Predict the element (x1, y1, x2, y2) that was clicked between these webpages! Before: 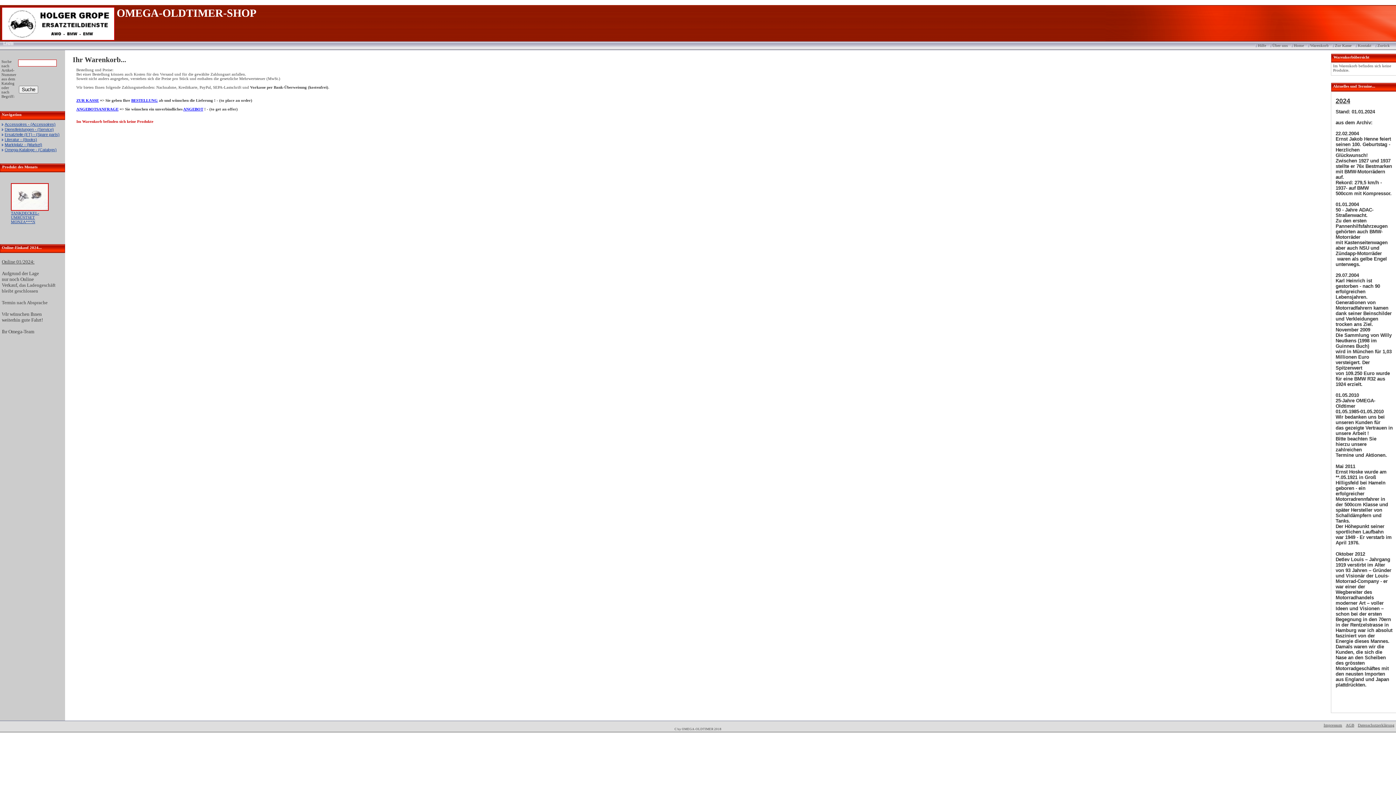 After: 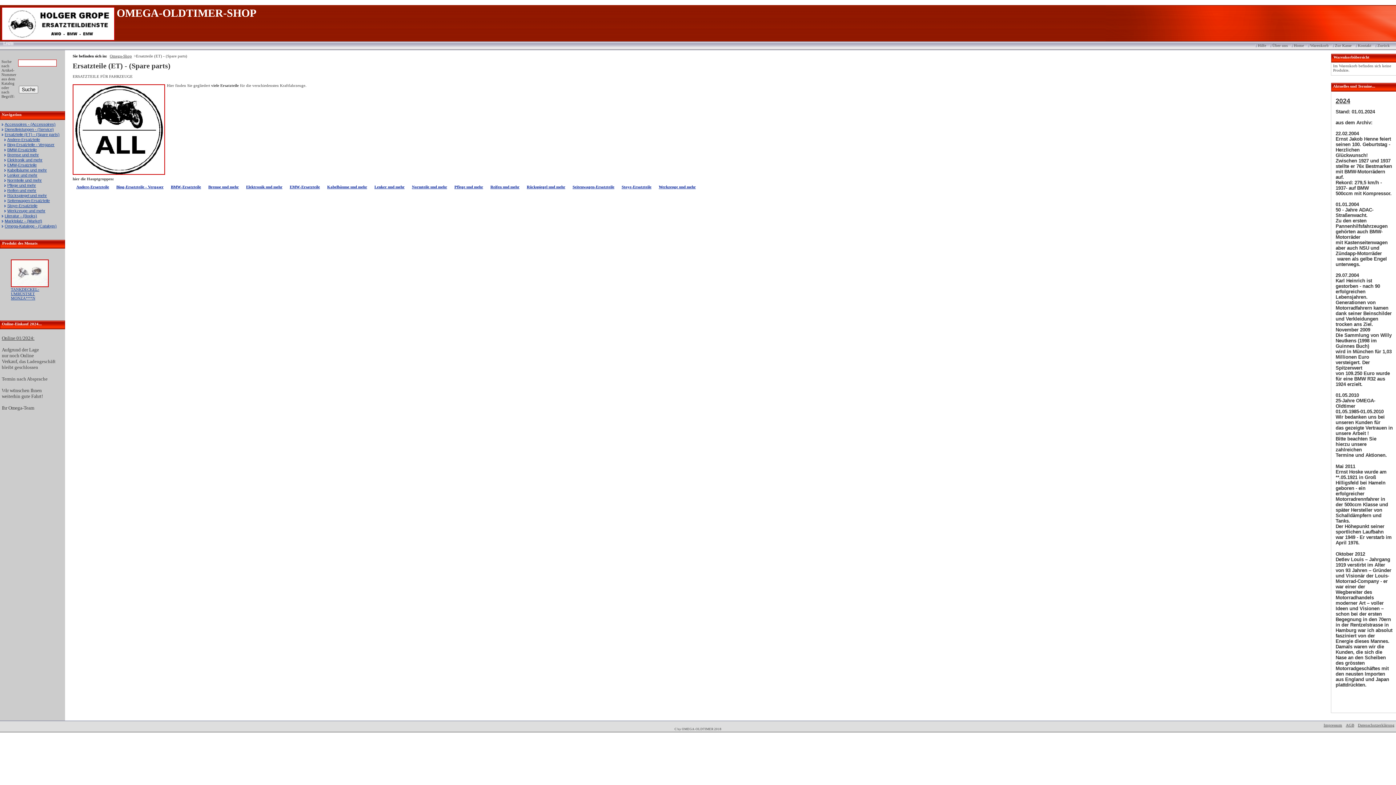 Action: bbox: (1, 132, 65, 137) label: Ersatzteile (ET) - (Spare parts)